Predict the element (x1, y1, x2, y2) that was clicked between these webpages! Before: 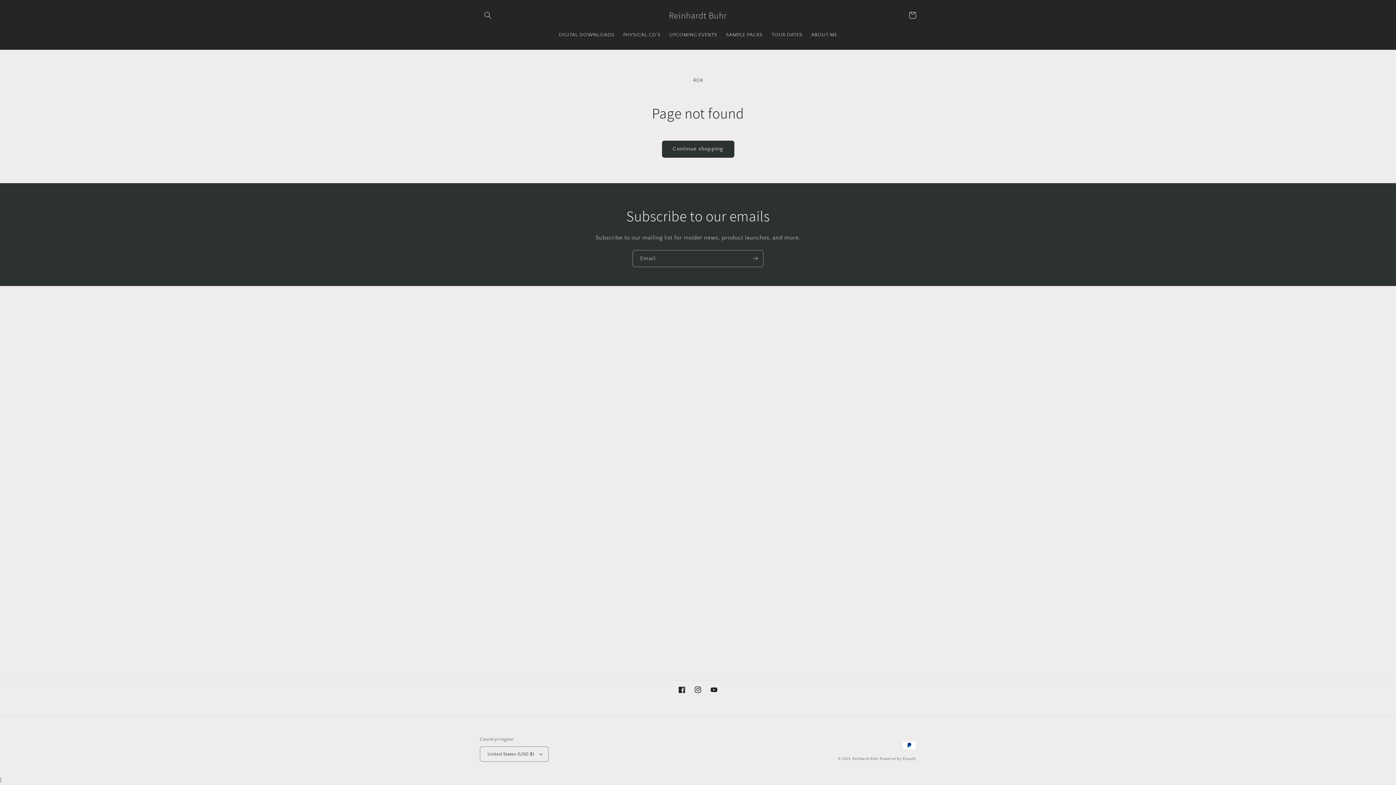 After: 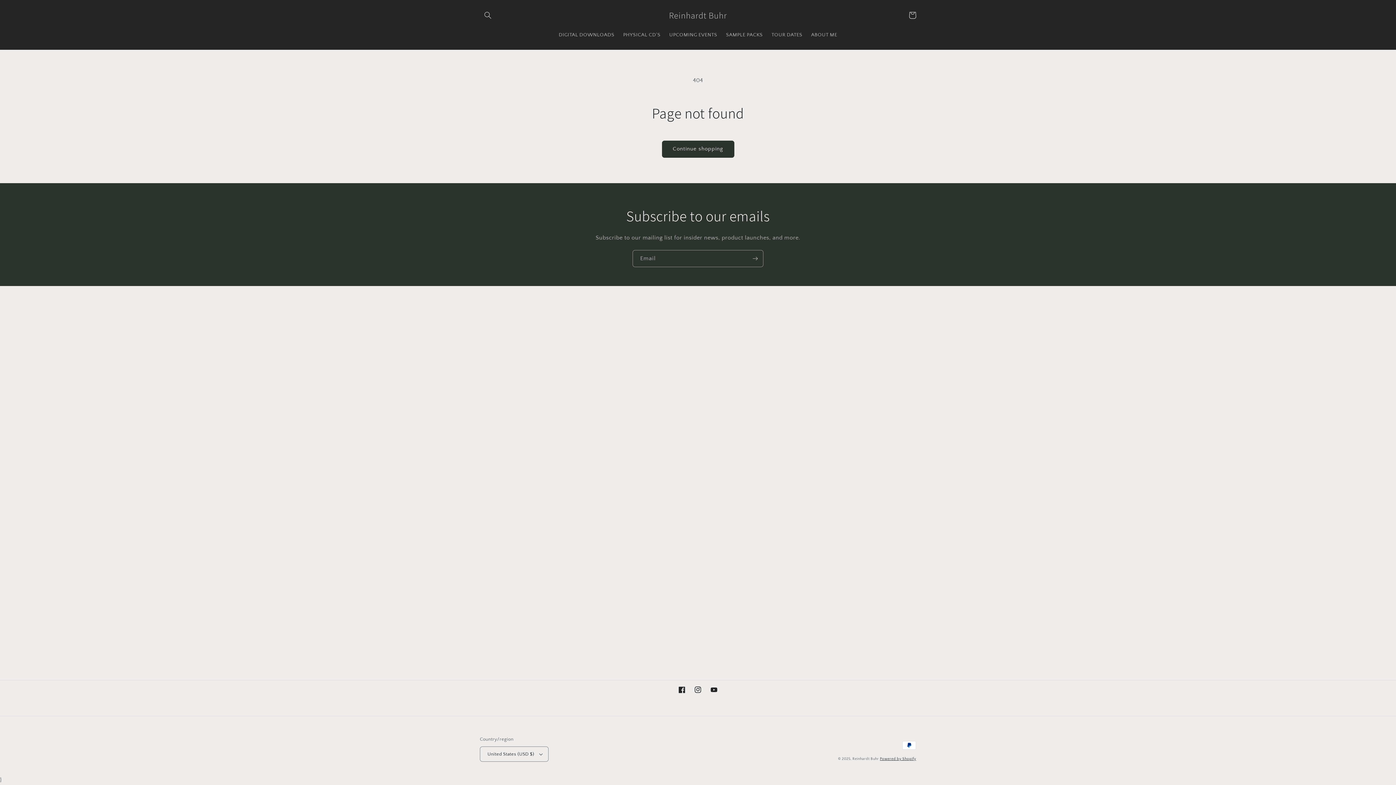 Action: bbox: (880, 757, 916, 761) label: Powered by Shopify